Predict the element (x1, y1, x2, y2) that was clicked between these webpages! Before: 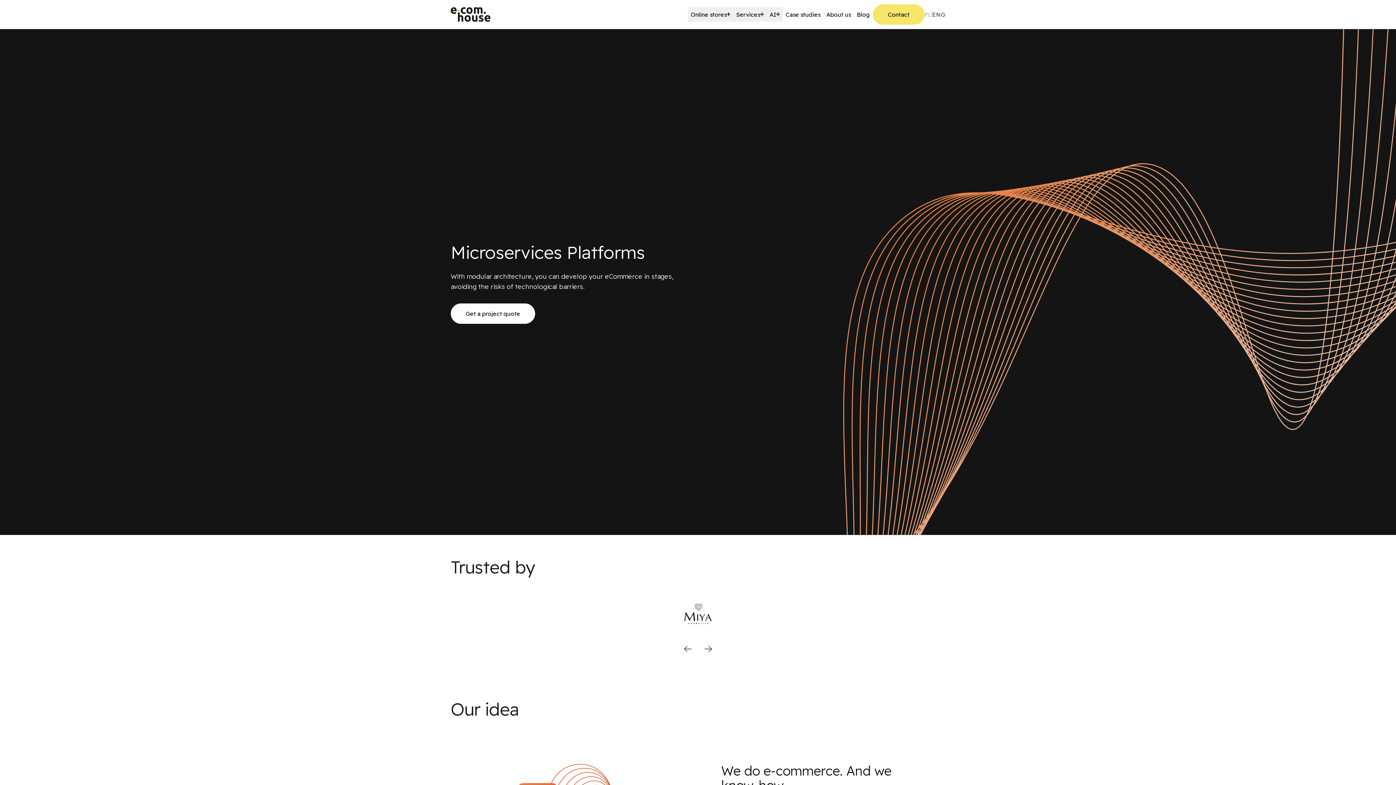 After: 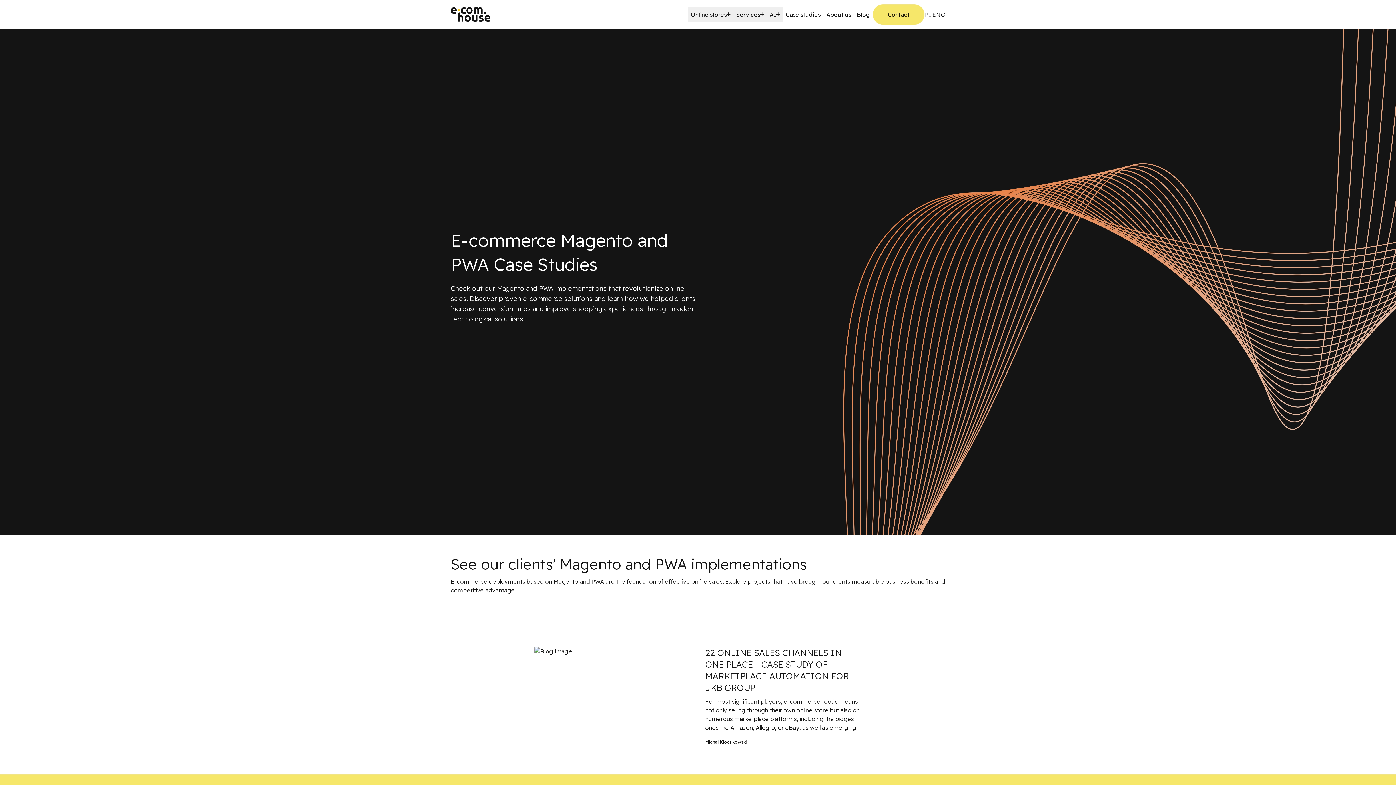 Action: label: Case studies bbox: (782, 7, 823, 21)